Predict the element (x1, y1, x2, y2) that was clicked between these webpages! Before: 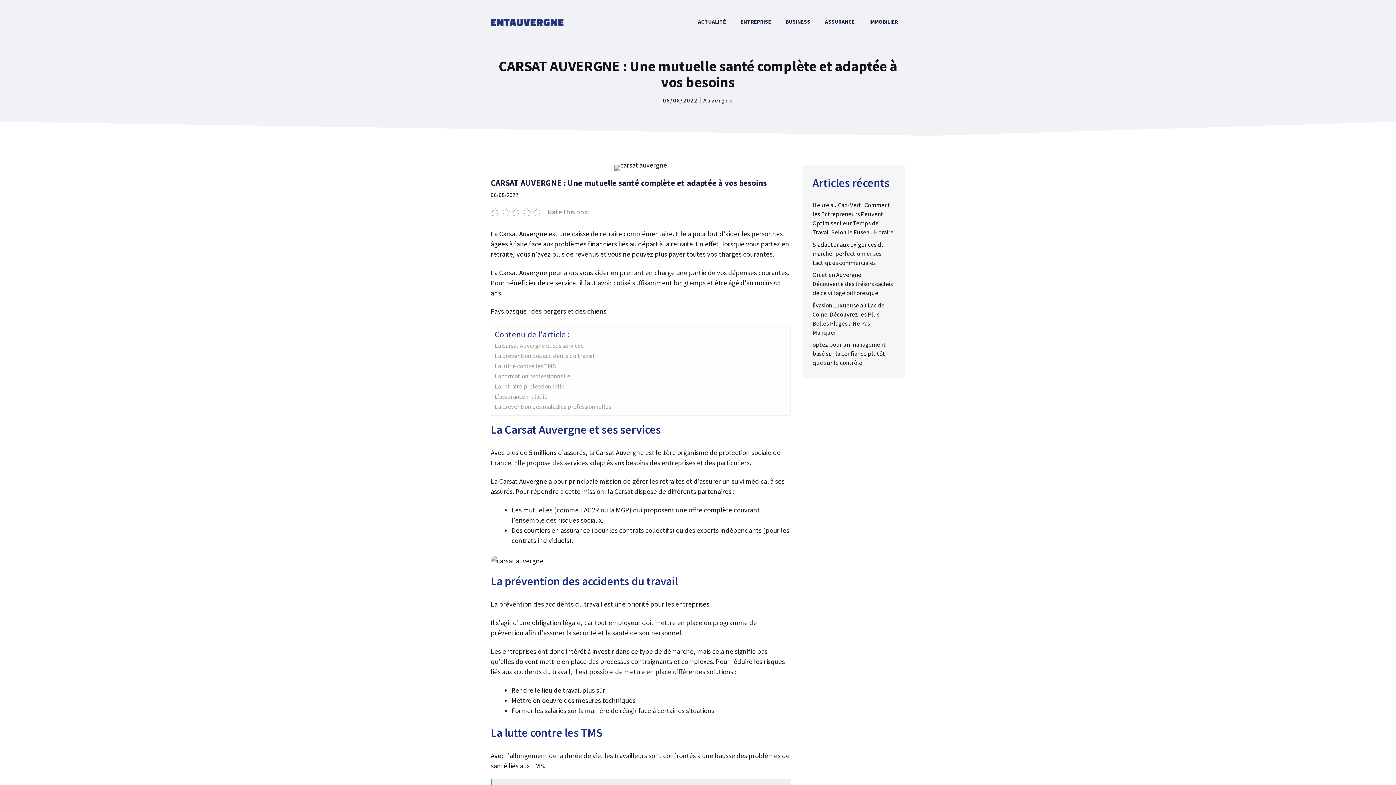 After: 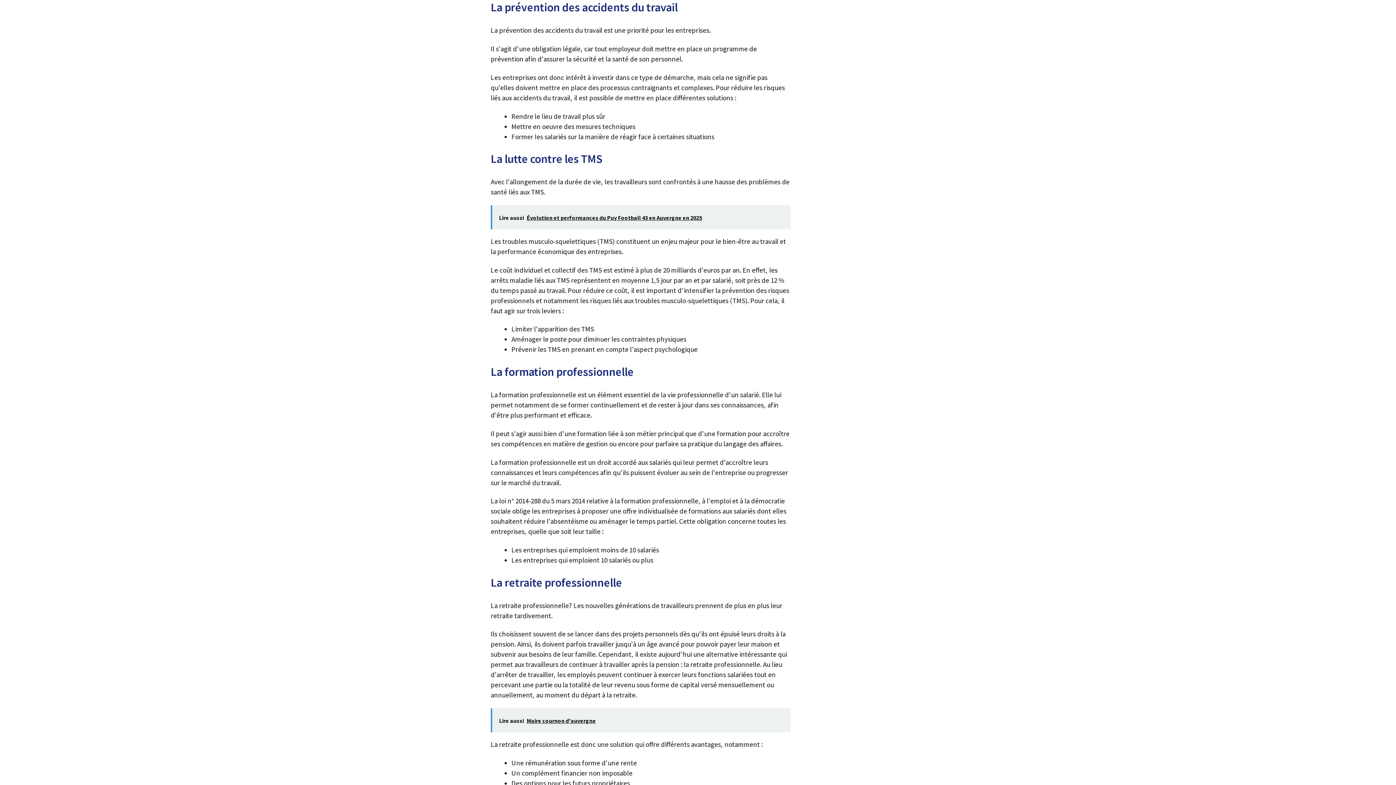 Action: bbox: (494, 351, 594, 361) label: La prévention des accidents du travail